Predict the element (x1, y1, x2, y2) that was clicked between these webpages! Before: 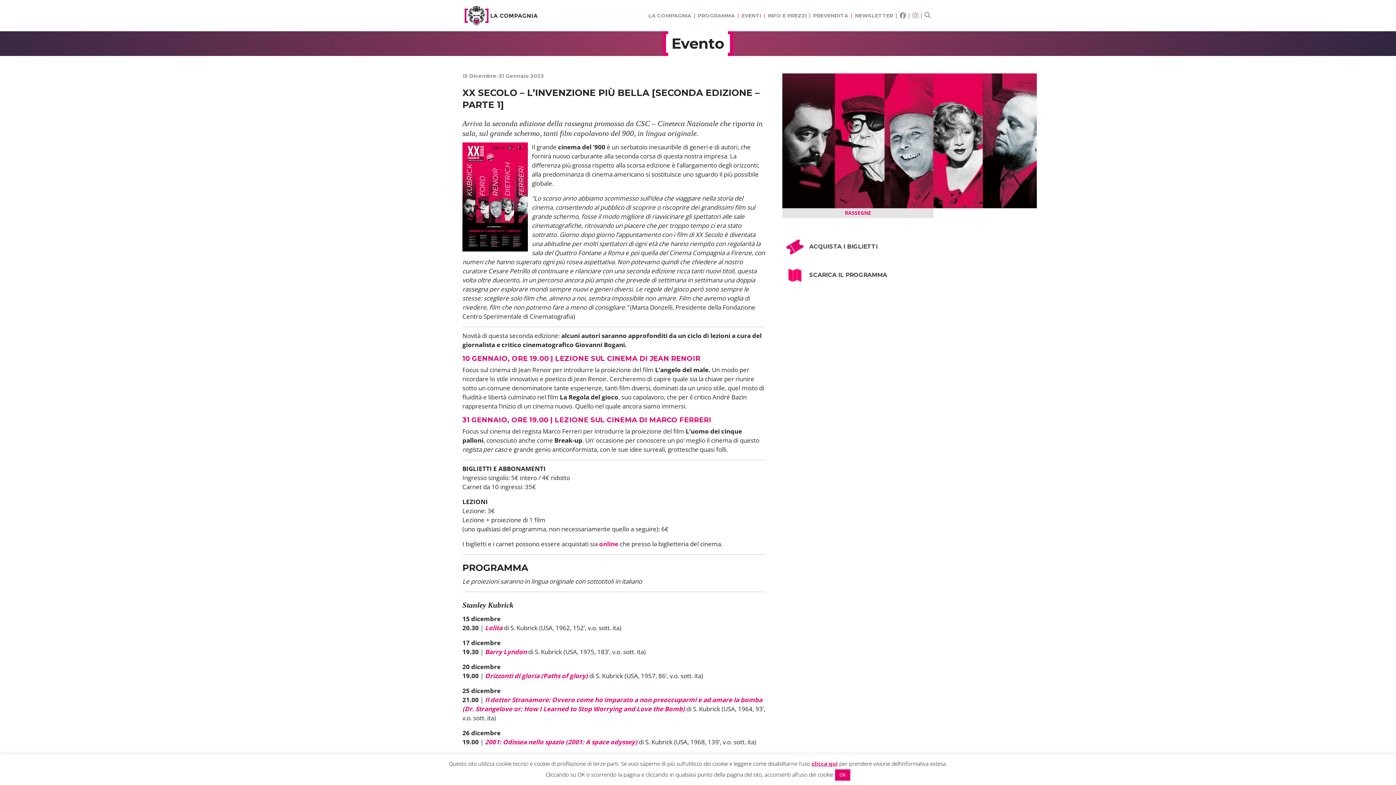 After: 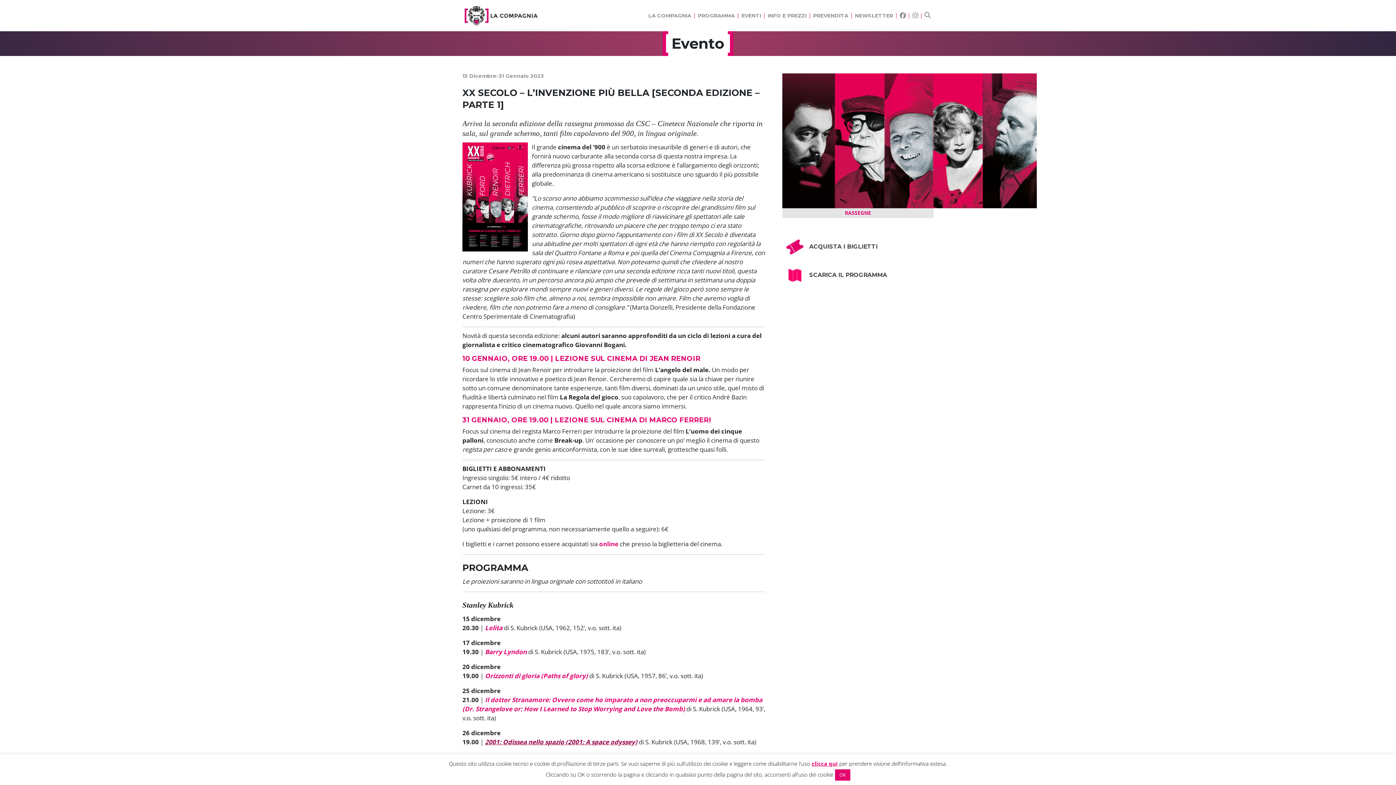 Action: bbox: (485, 738, 637, 746) label: 2001: Odissea nello spazio (2001: A space odyssey)